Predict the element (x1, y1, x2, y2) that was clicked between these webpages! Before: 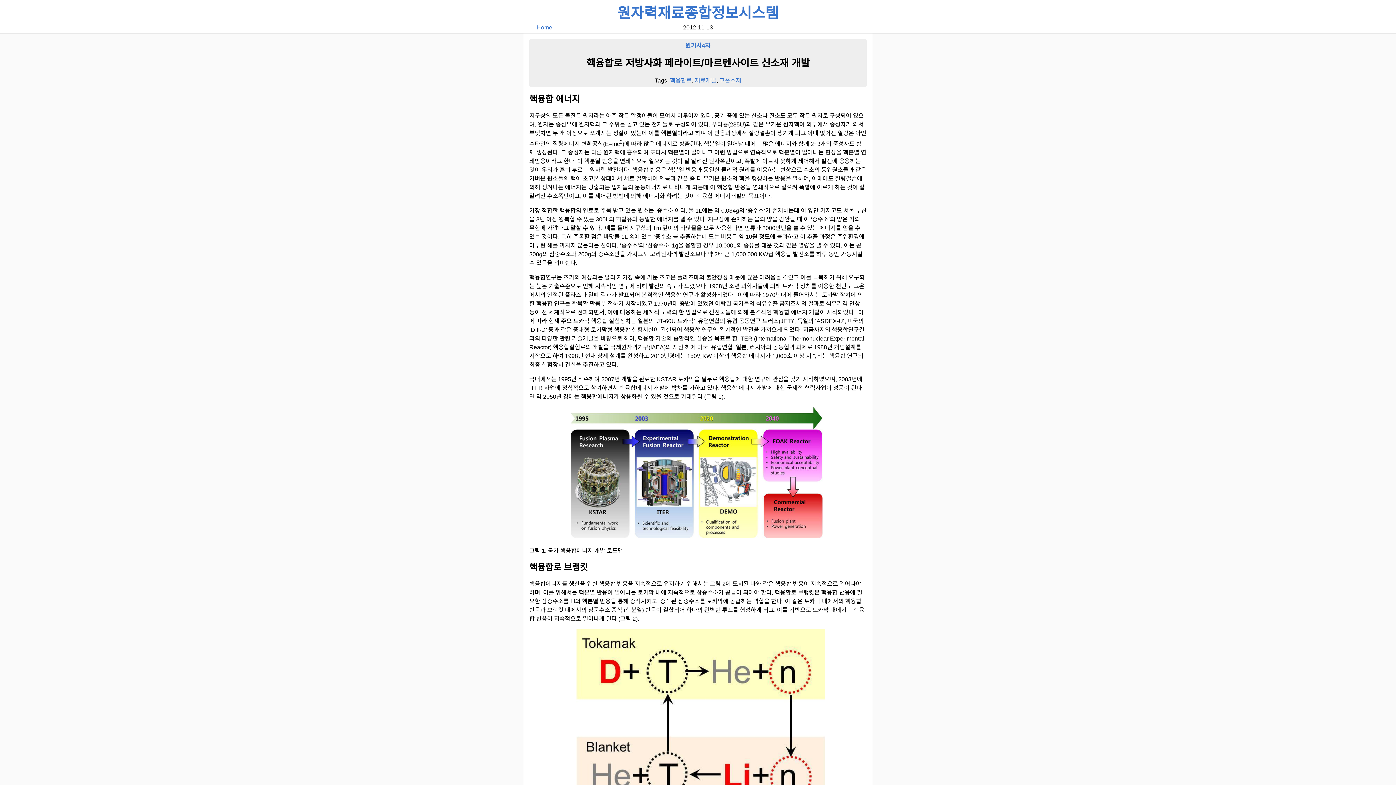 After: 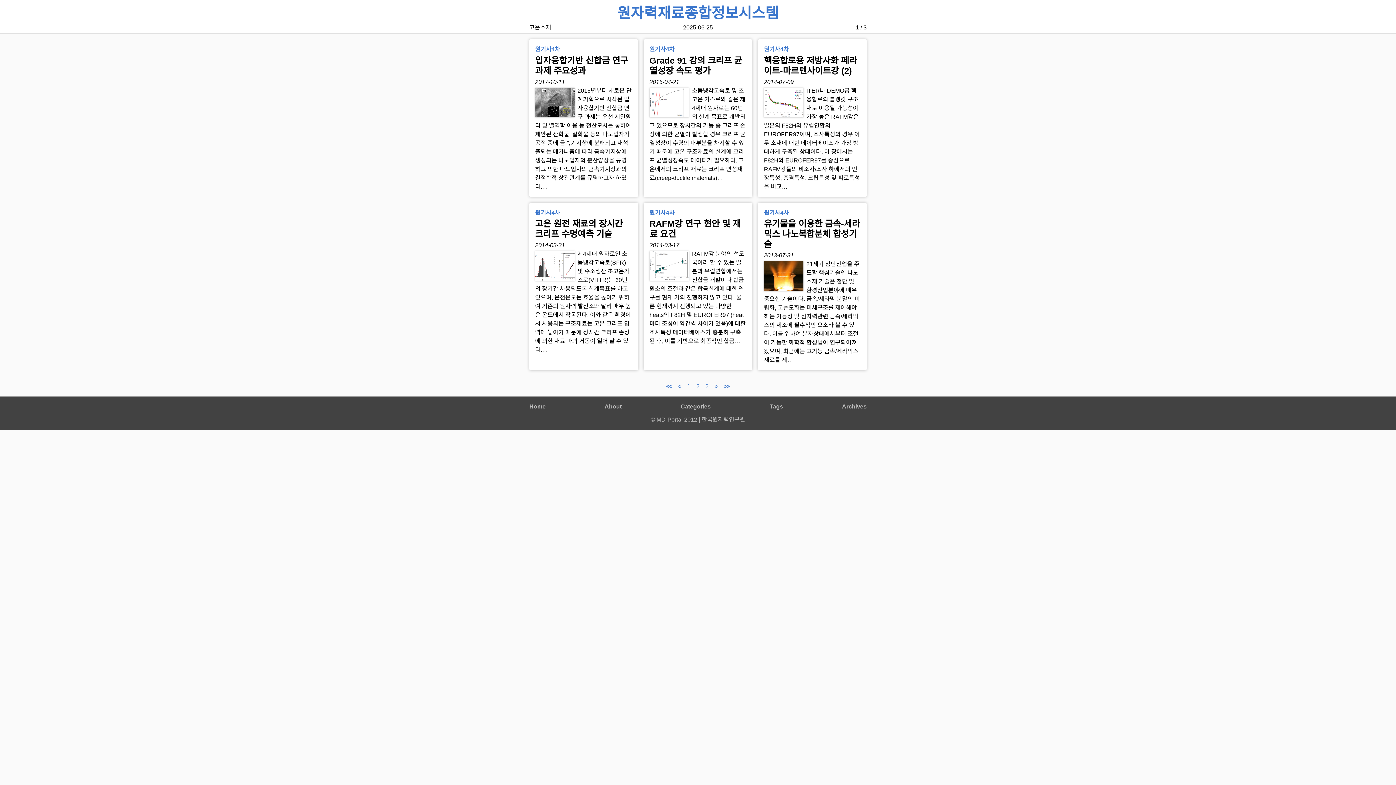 Action: label: 고온소재 bbox: (719, 77, 741, 83)